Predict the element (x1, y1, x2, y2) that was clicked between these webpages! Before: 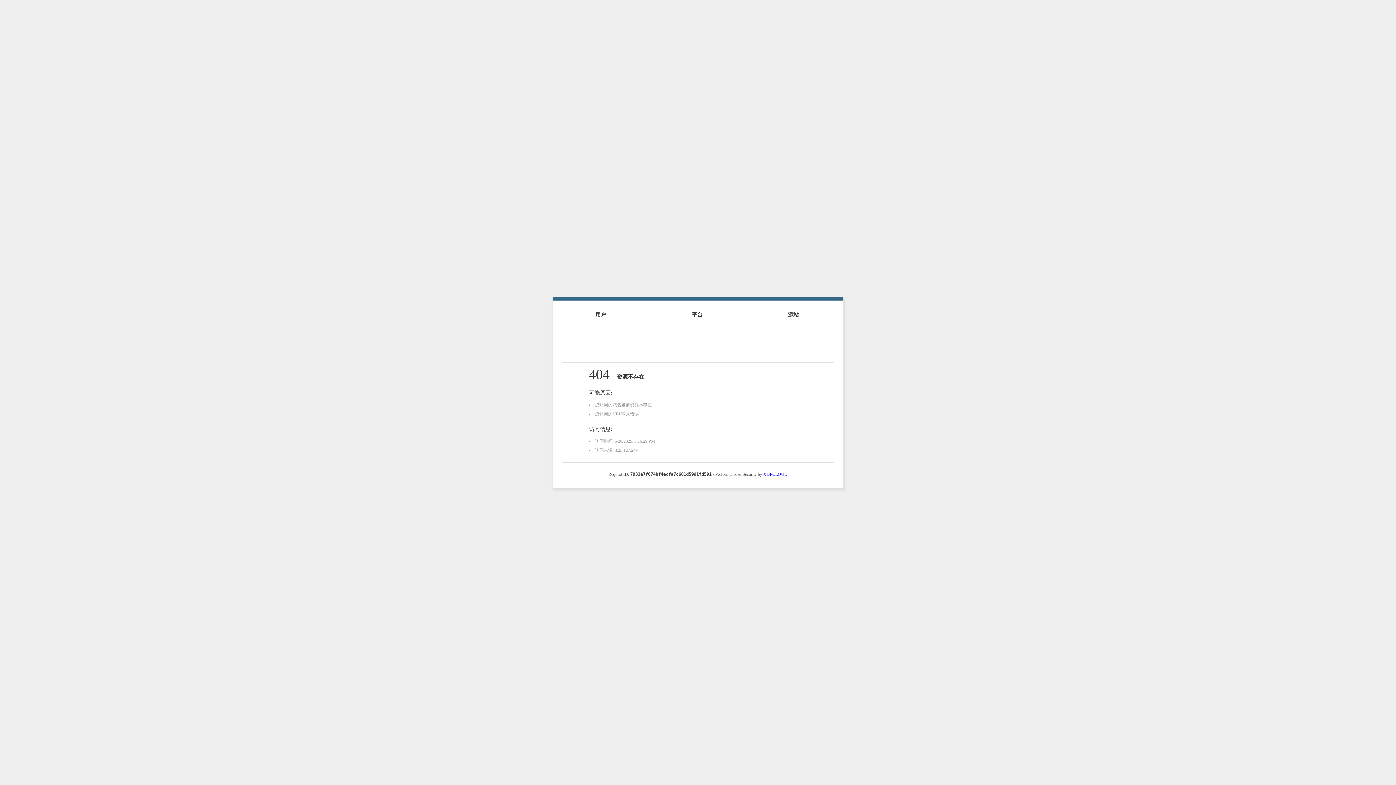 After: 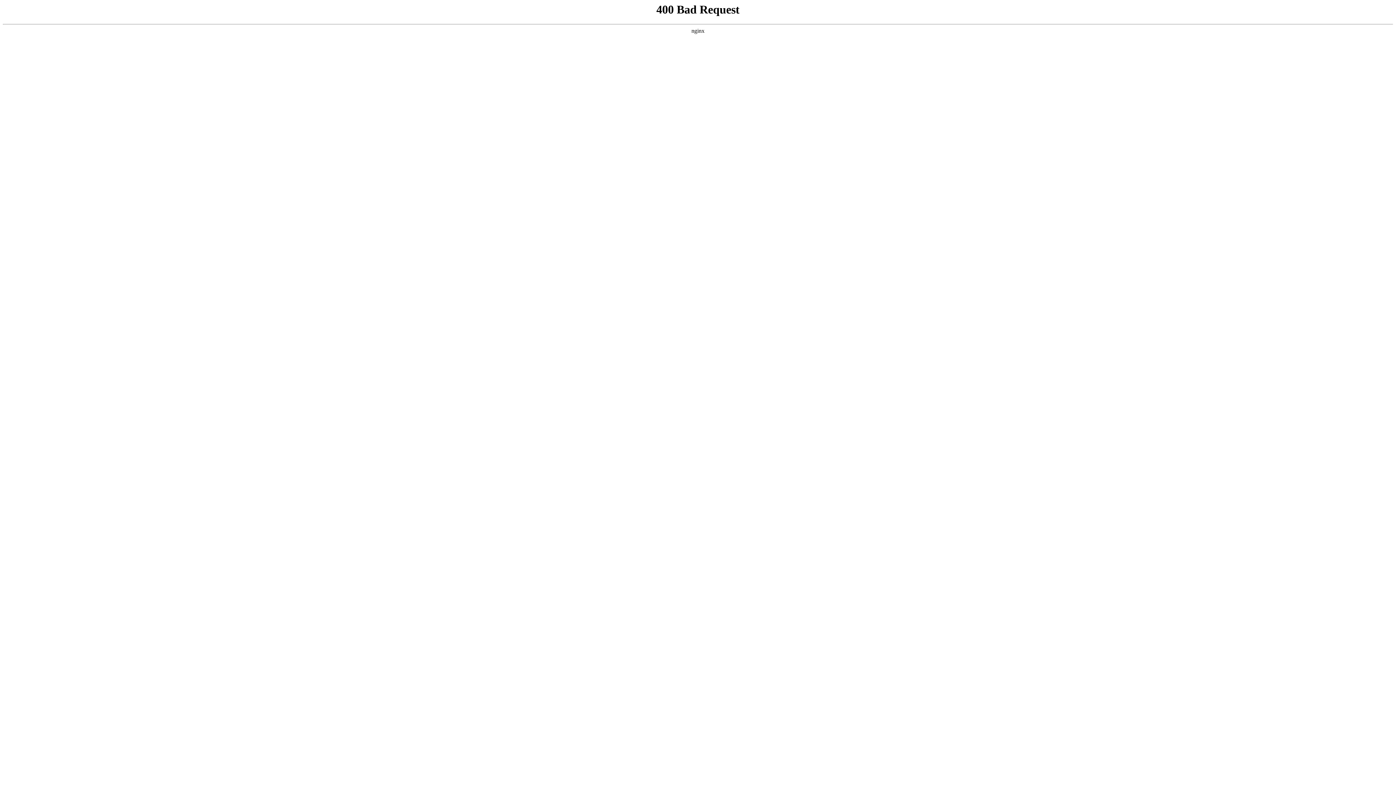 Action: bbox: (763, 472, 787, 477) label: XDPCLOUD